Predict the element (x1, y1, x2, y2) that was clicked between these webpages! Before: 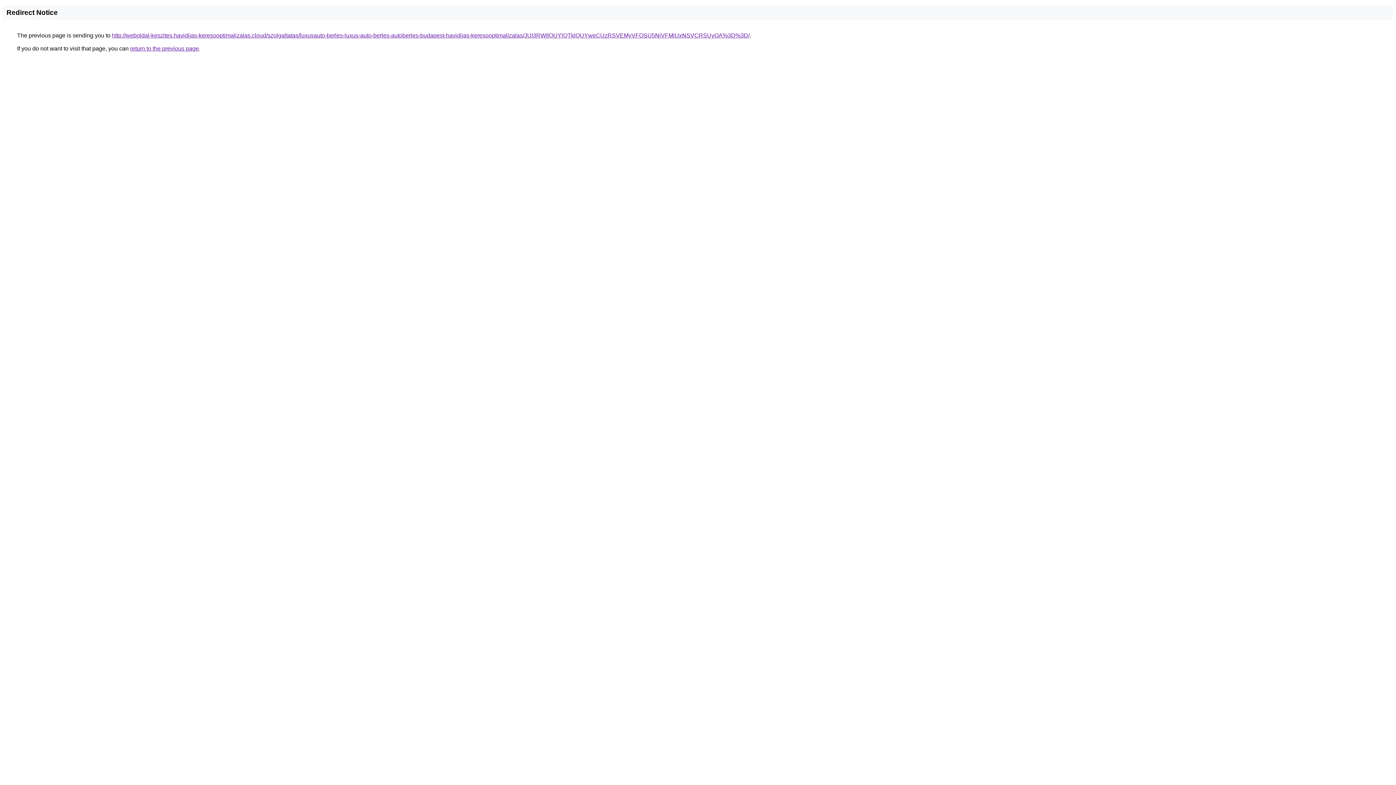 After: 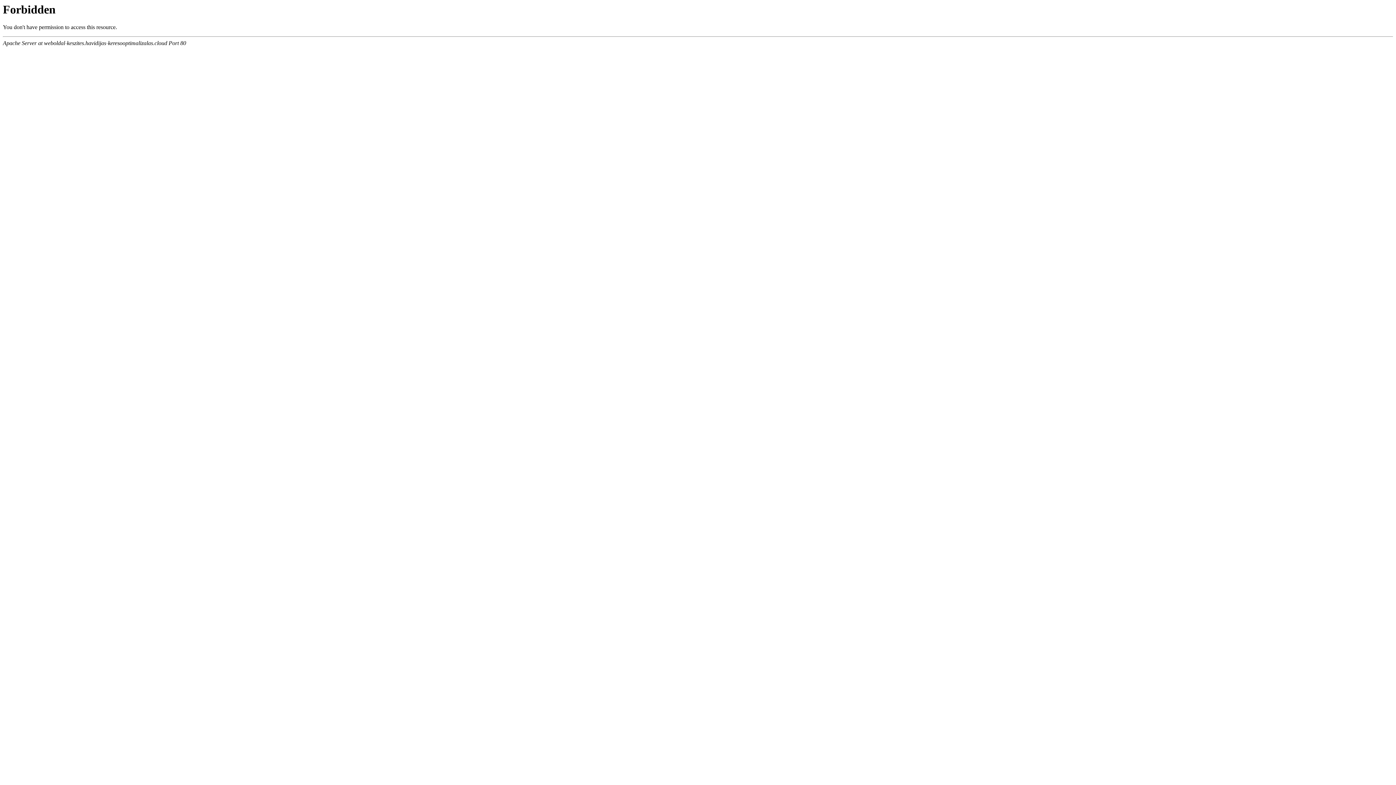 Action: bbox: (112, 32, 749, 38) label: http://weboldal-keszites.havidijas-keresooptimalizalas.cloud/szolgaltatas/luxusauto-berles-luxus-auto-berles-autoberles-budapest-havidijas-keresooptimalizalas/JUI3RWIlOUYlQTklQUYweCUzRSVEMyVFOSU5NiVFMiUxNSVCRSUyOA%3D%3D/